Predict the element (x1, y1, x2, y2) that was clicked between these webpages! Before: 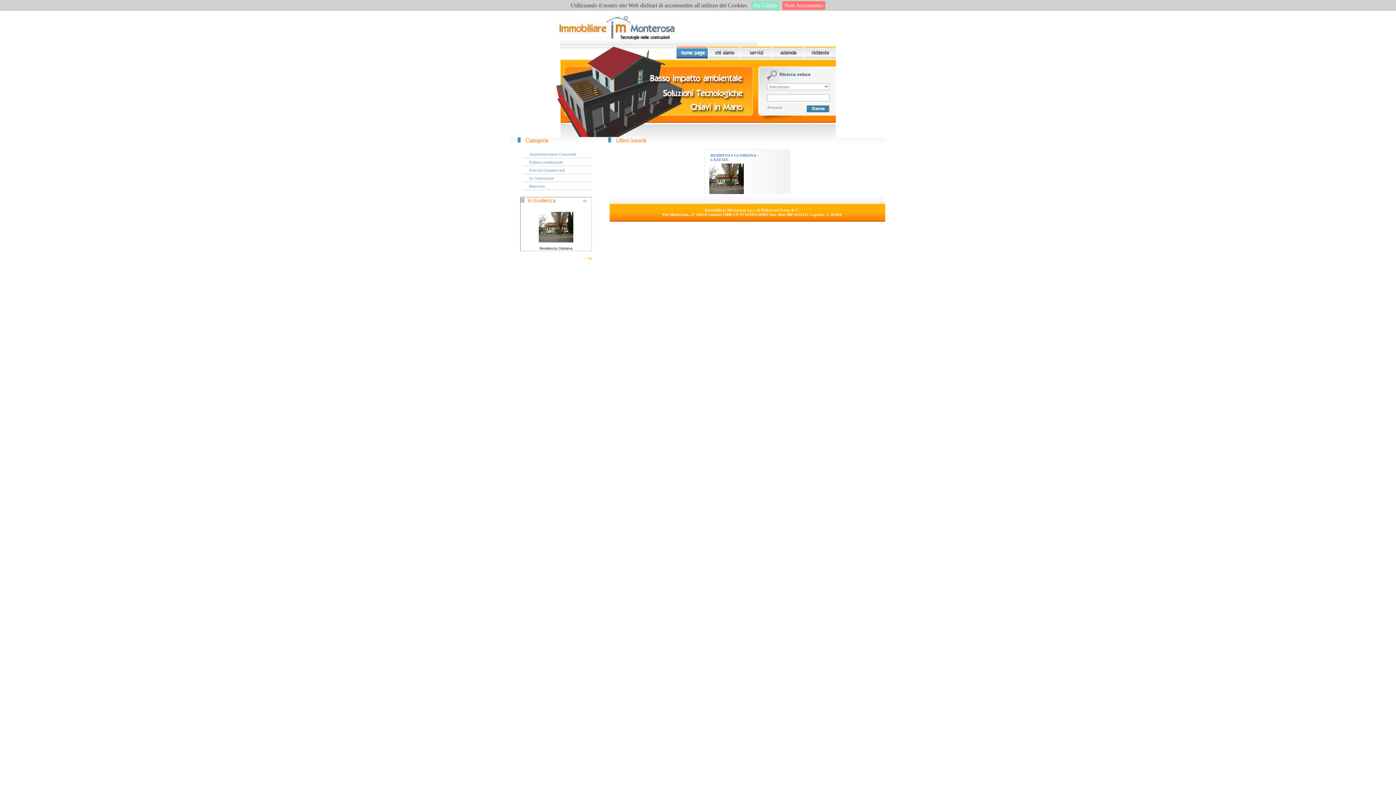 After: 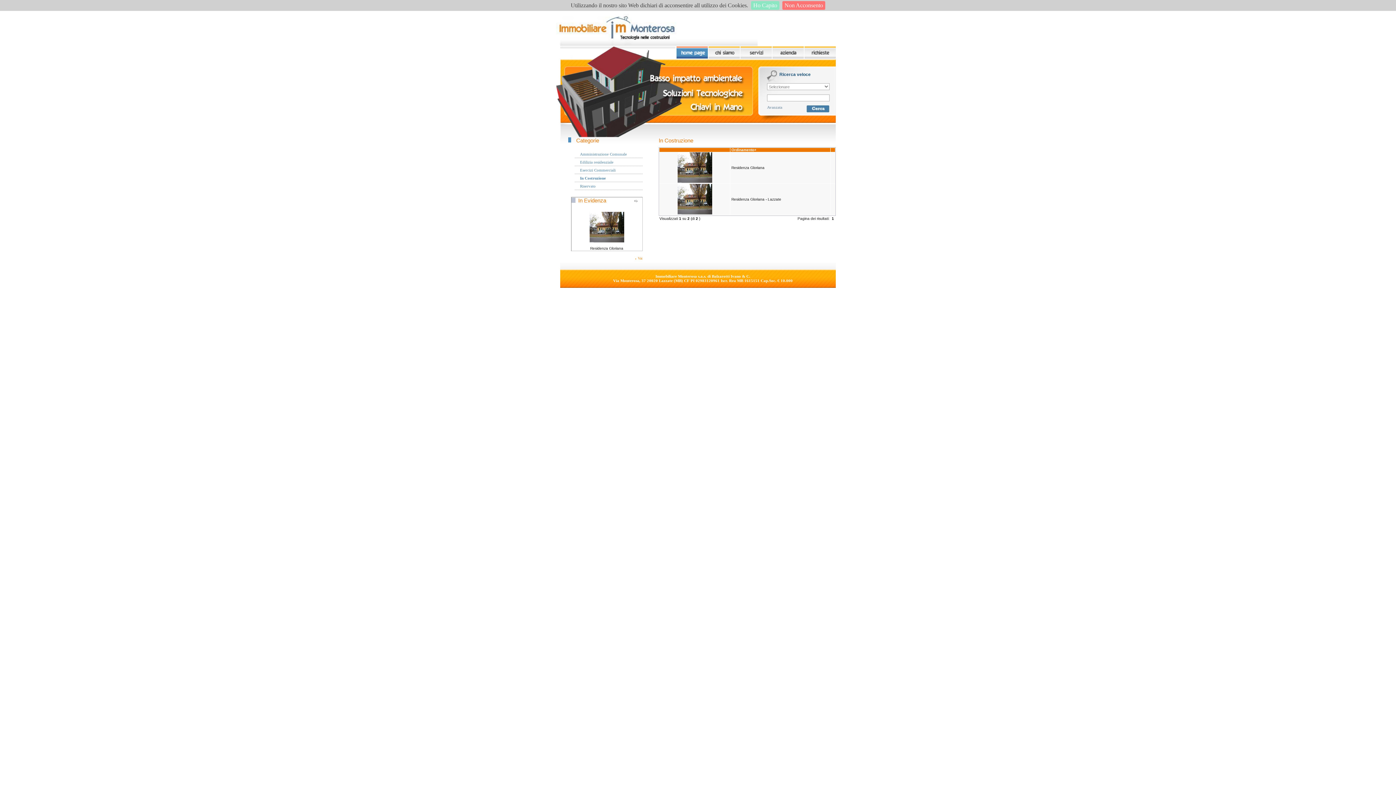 Action: bbox: (529, 176, 554, 180) label: In Costruzione